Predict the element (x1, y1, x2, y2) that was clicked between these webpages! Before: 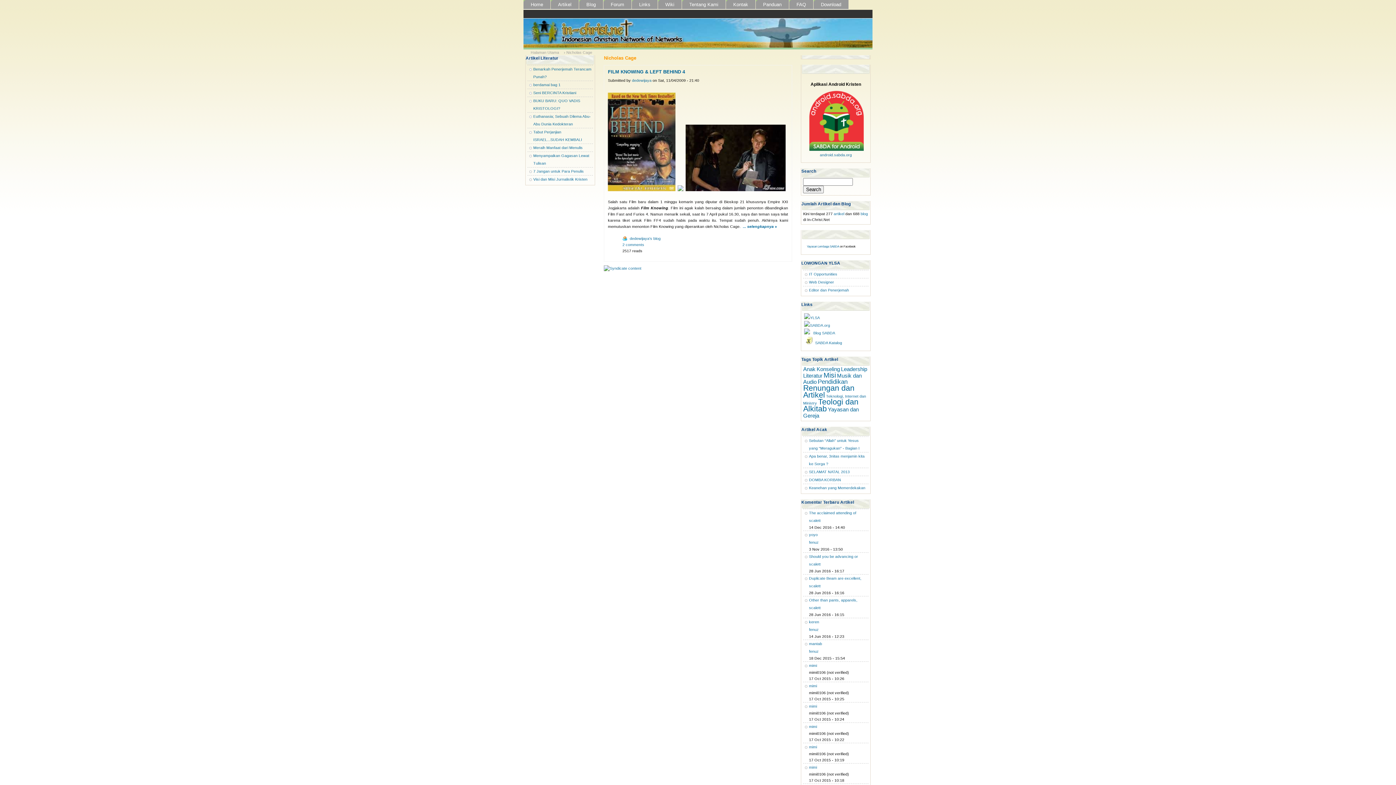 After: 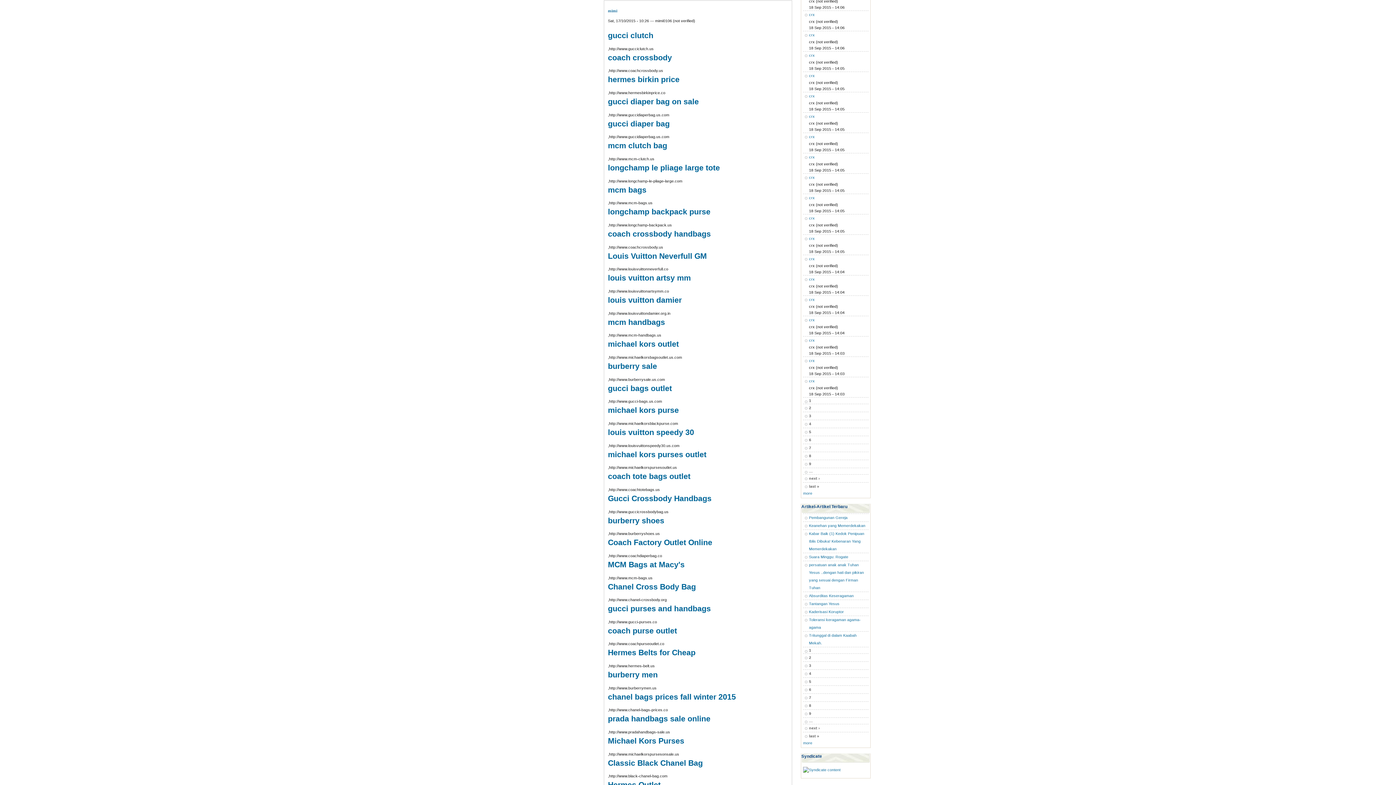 Action: bbox: (809, 663, 817, 668) label: mimi